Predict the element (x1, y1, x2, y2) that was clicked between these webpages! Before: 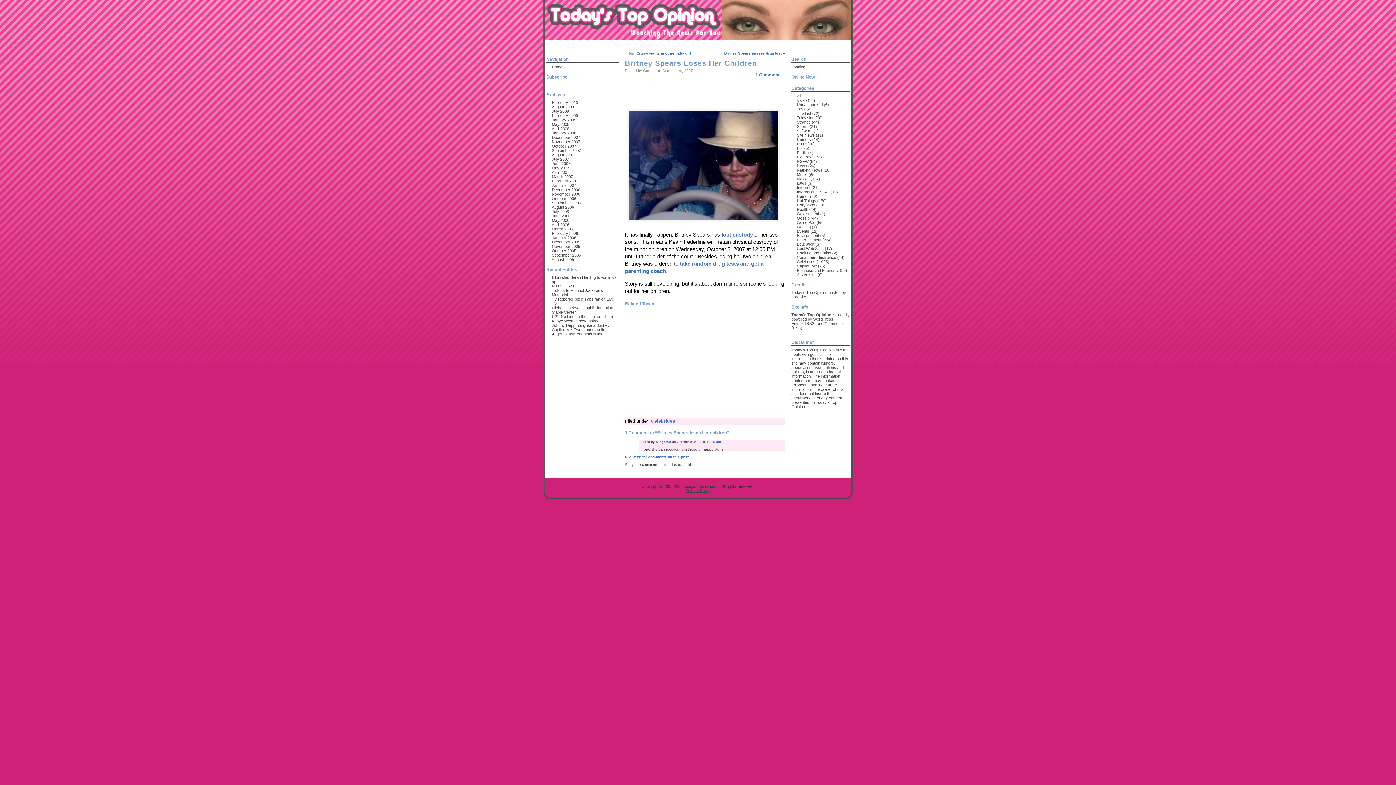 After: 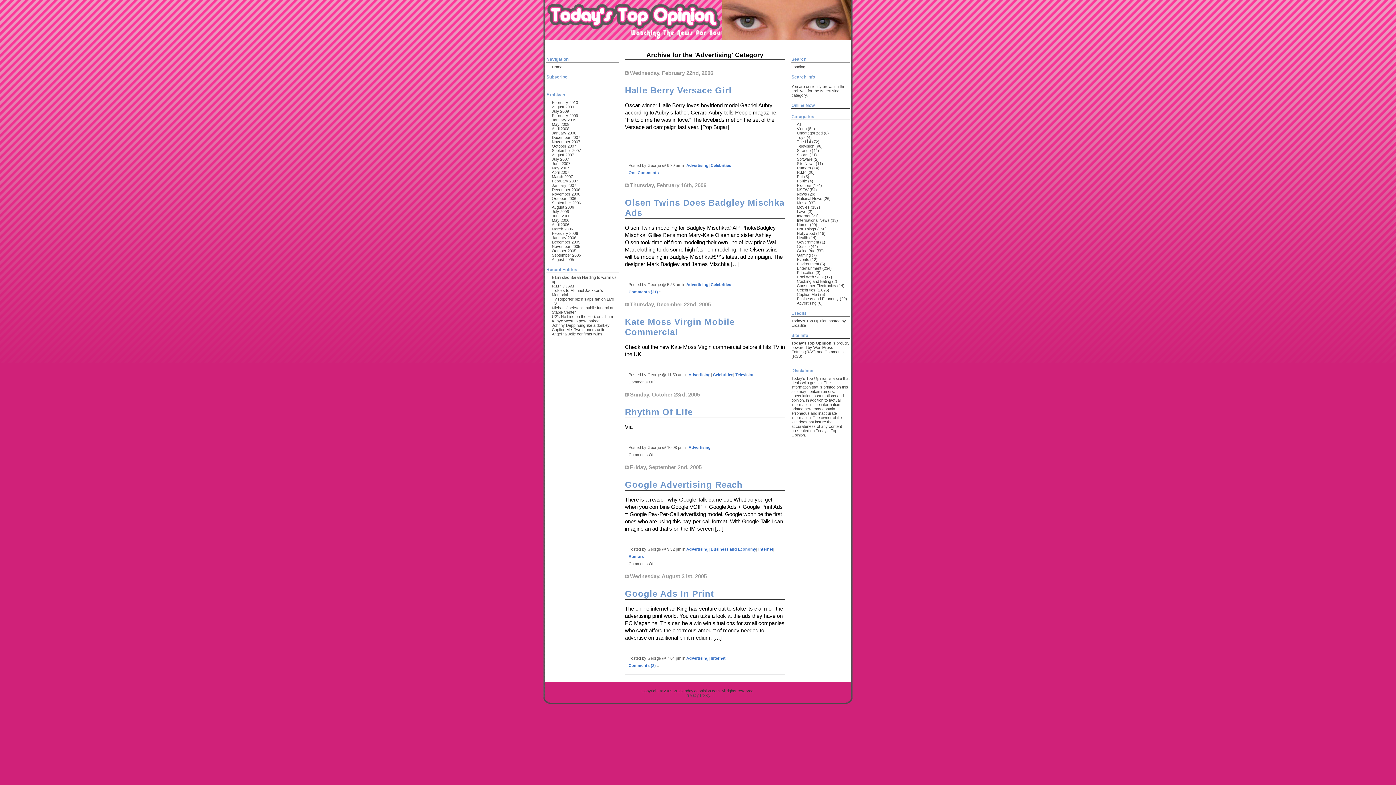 Action: label: Advertising bbox: (797, 272, 816, 277)